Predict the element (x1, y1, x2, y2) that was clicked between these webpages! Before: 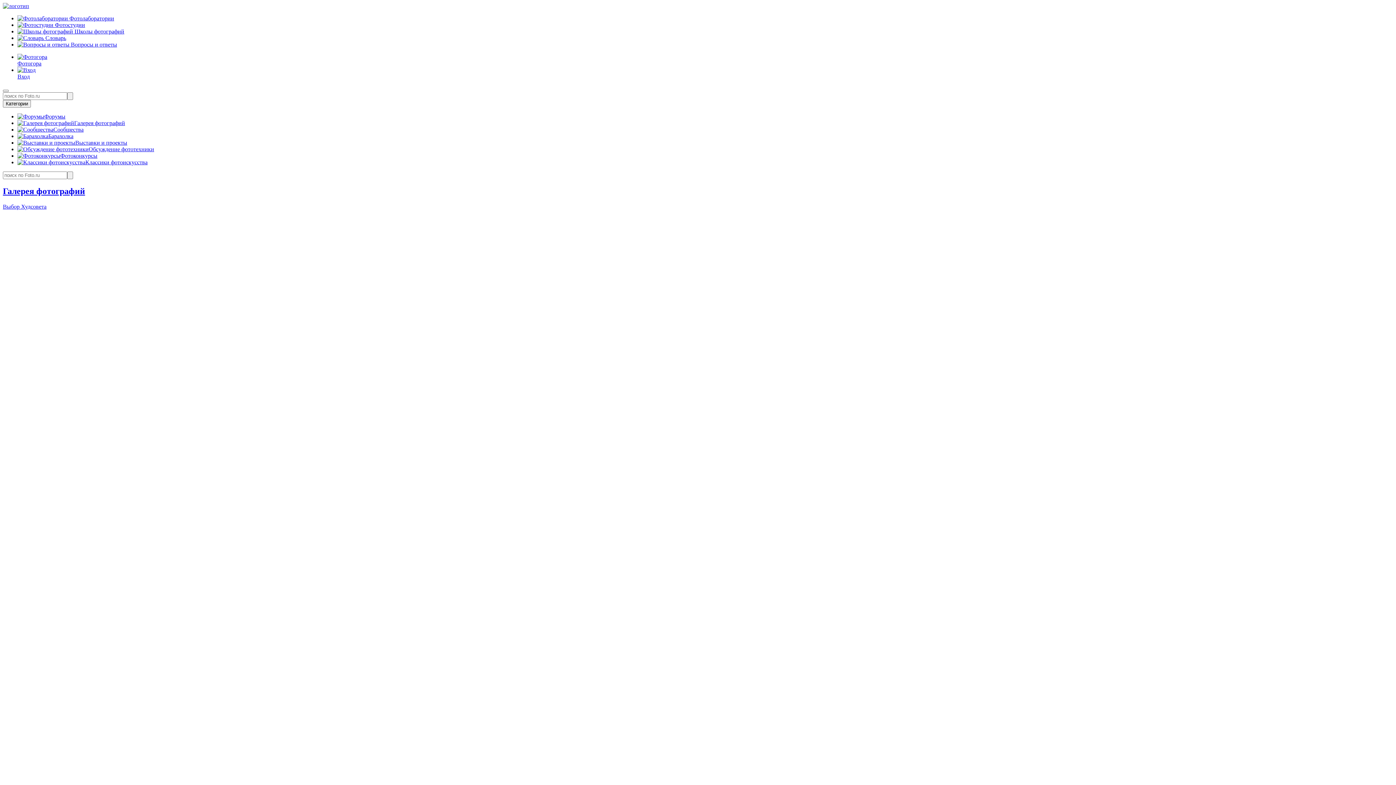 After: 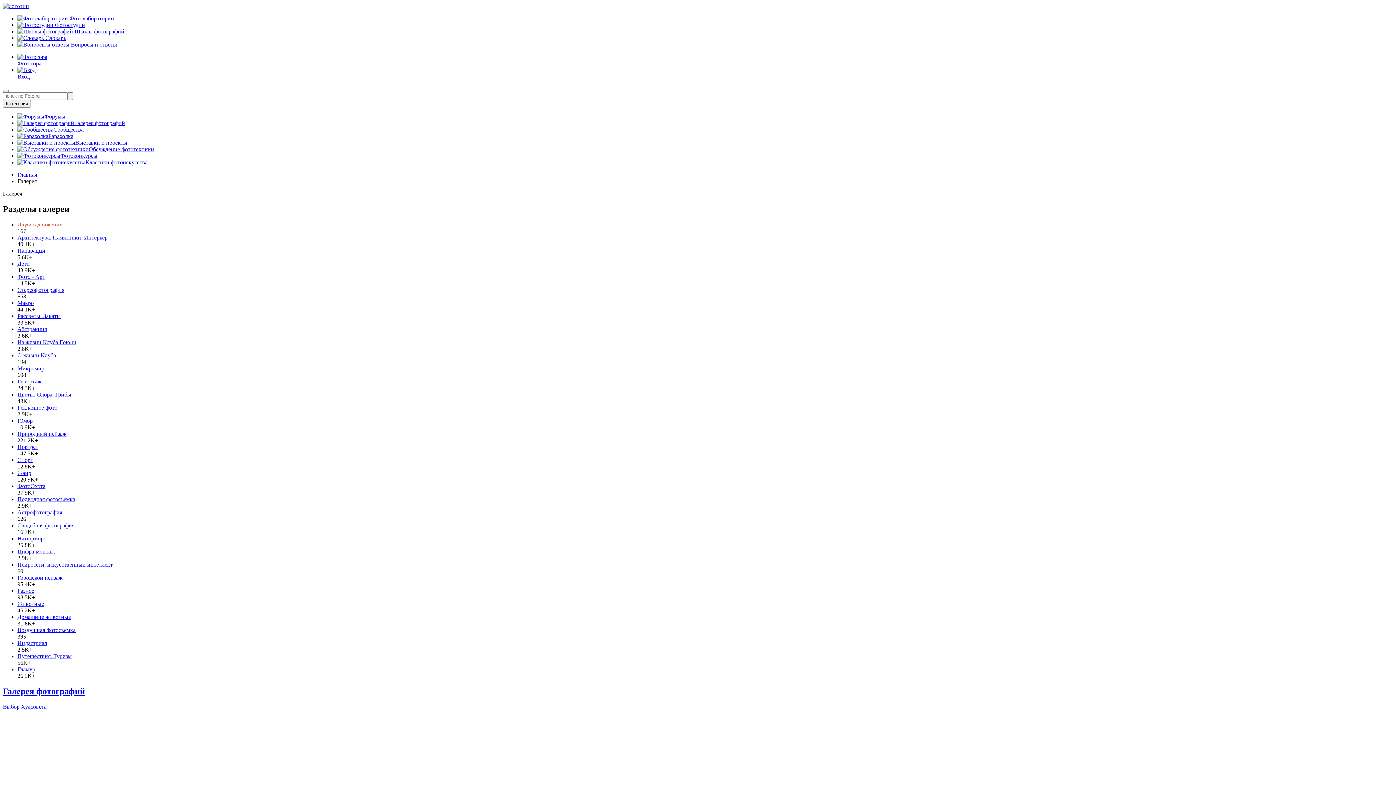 Action: bbox: (17, 120, 125, 126) label: Галерея фотографий